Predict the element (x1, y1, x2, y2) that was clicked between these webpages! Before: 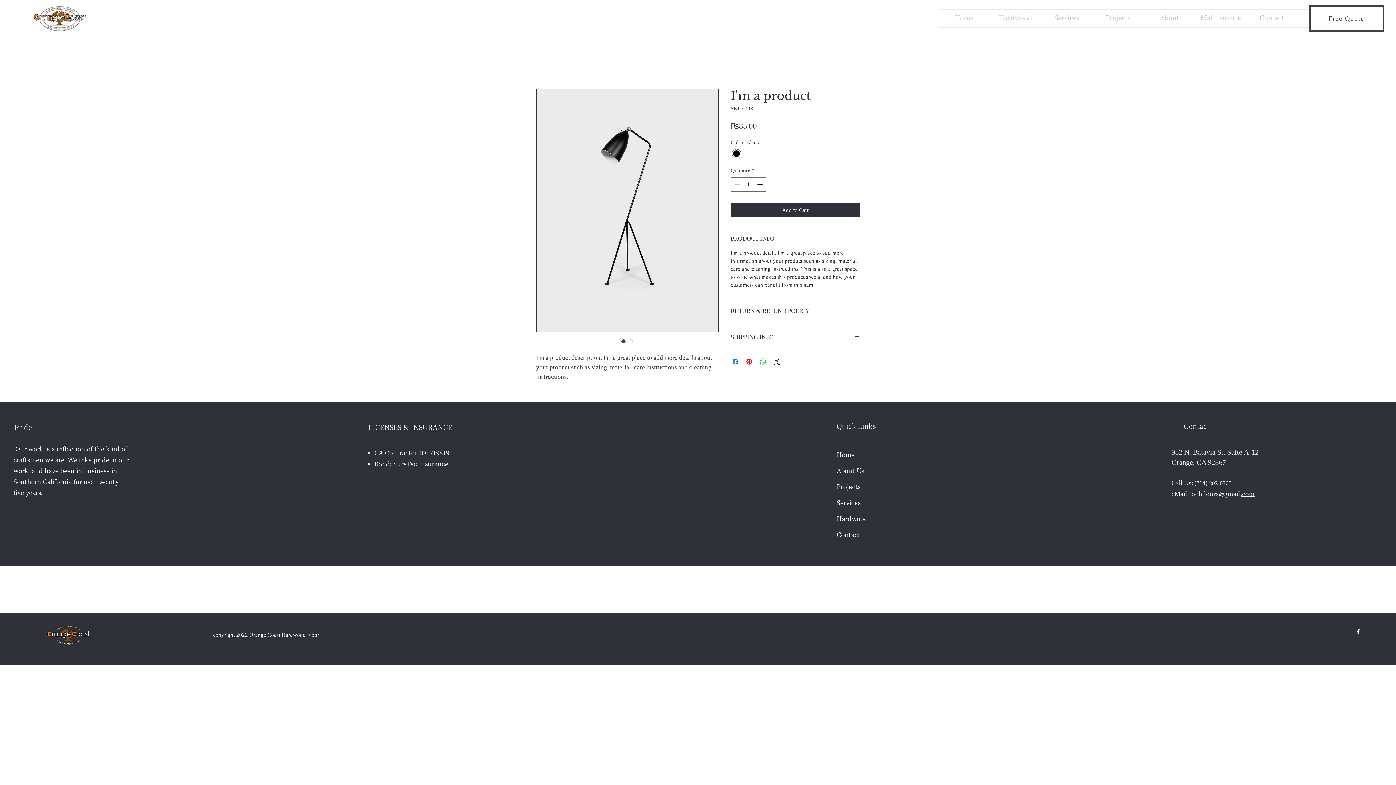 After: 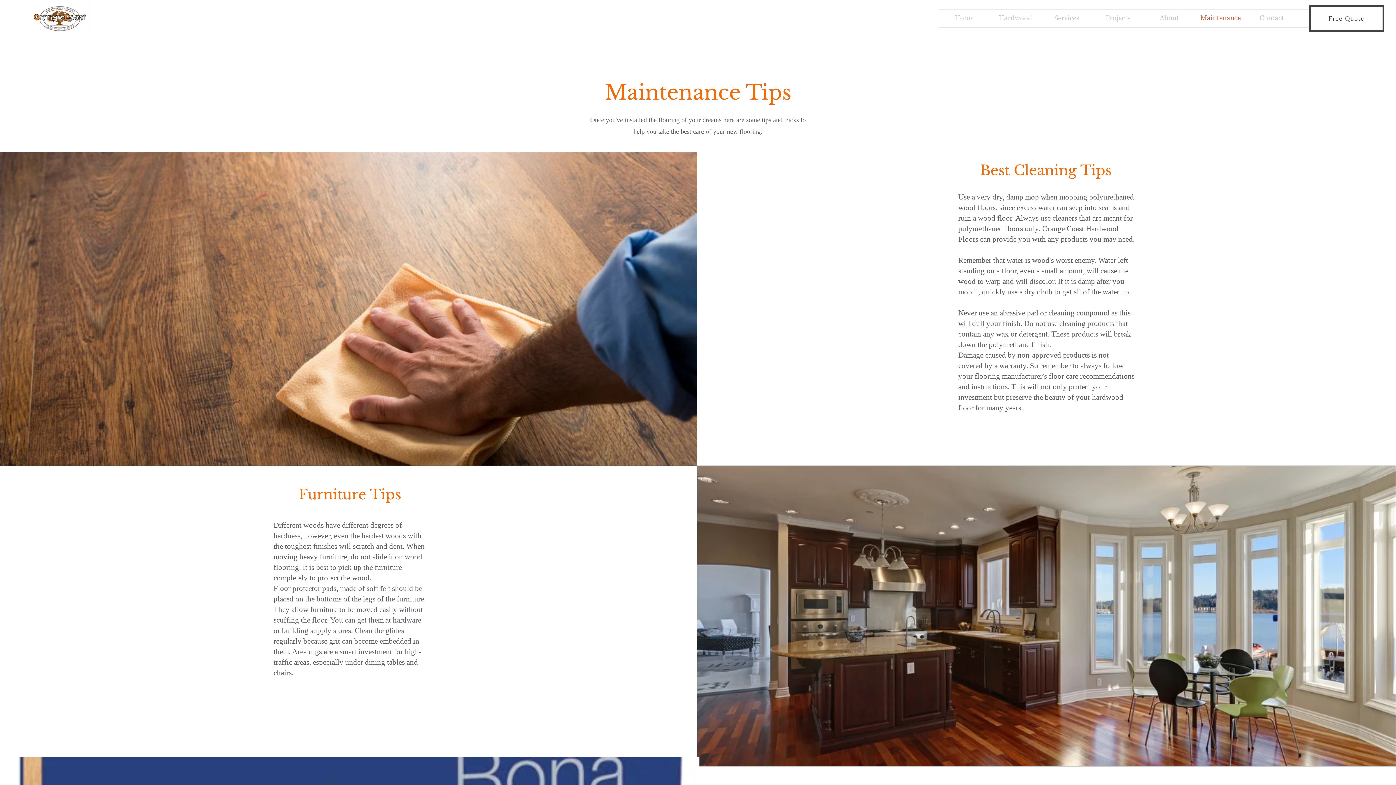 Action: bbox: (1195, 9, 1246, 27) label: Maintenance